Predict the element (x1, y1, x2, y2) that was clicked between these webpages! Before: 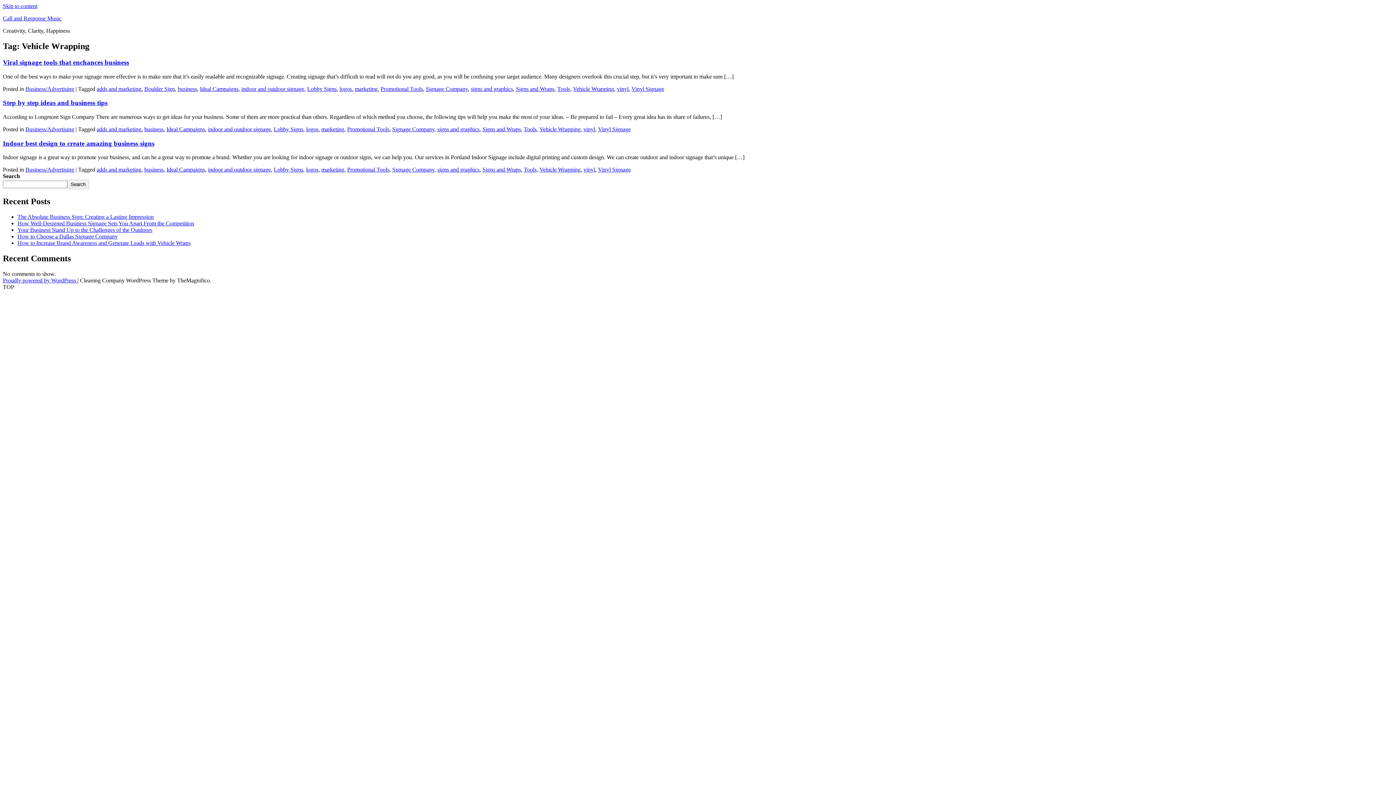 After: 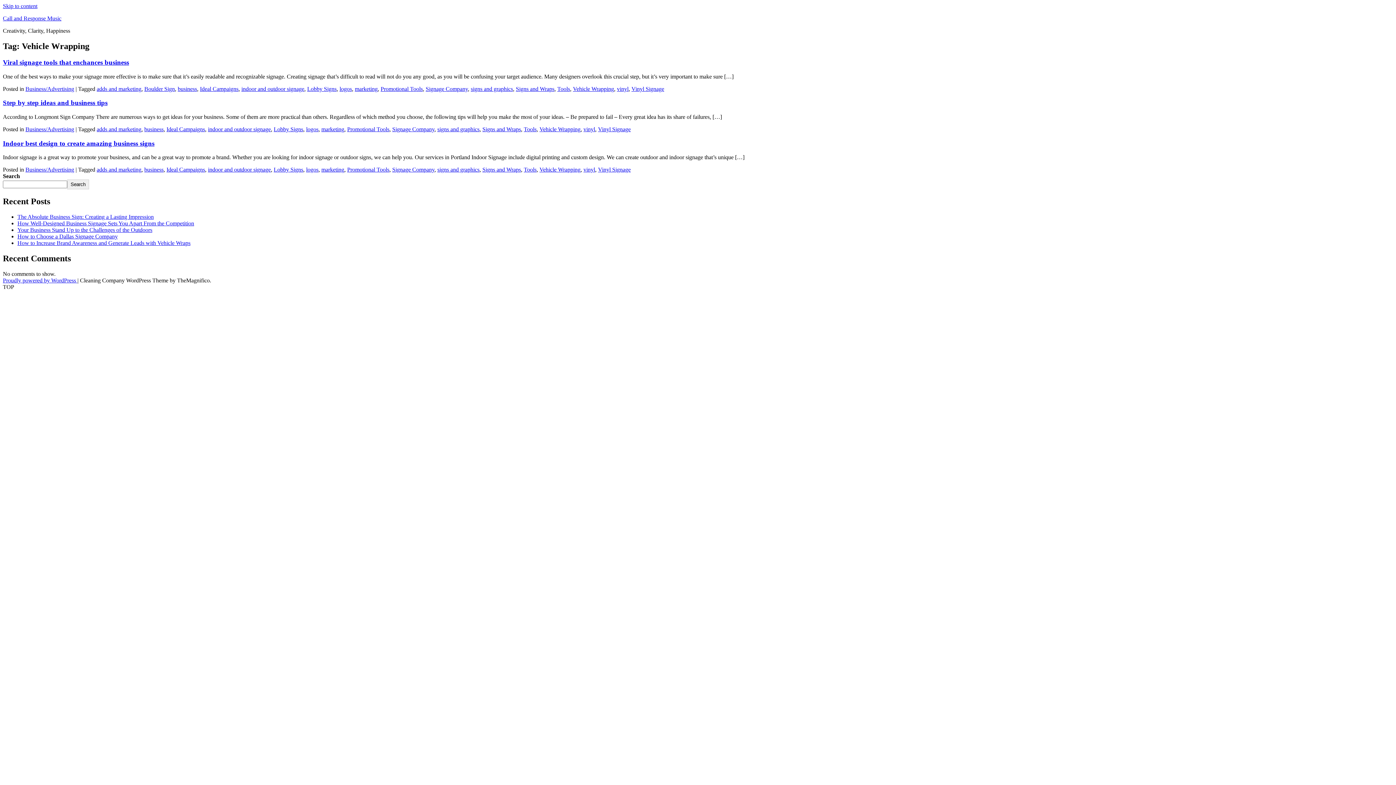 Action: bbox: (2, 284, 14, 290) label: TOP